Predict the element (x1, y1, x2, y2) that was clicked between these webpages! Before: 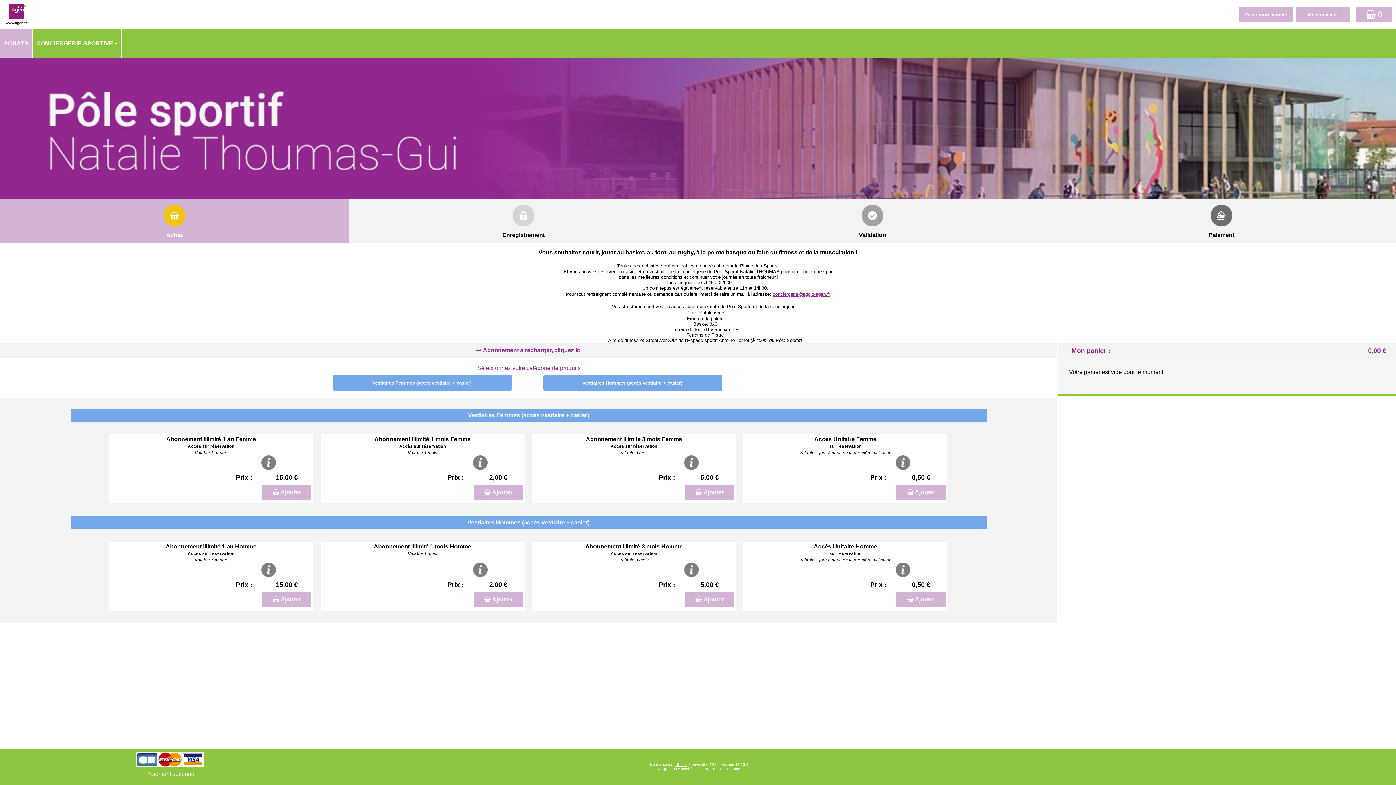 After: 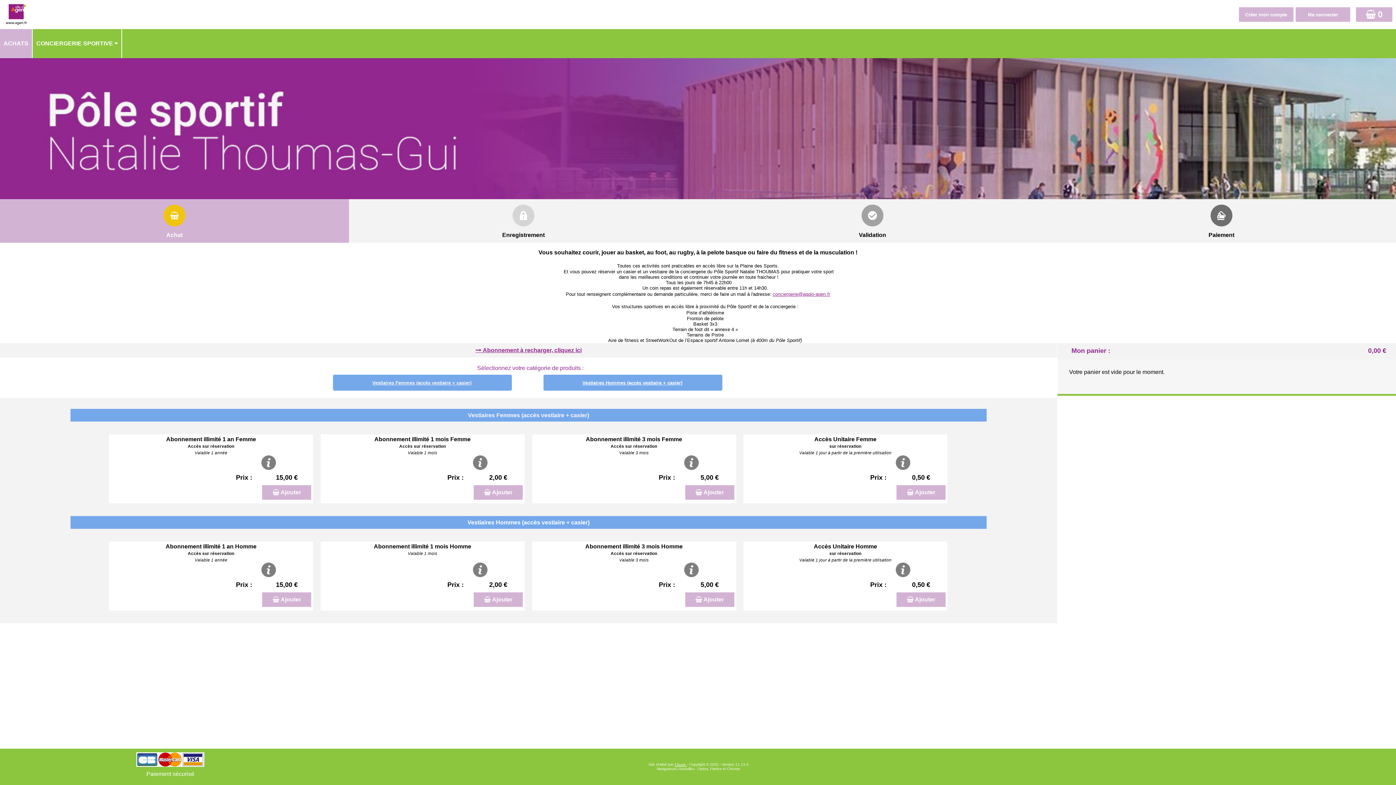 Action: label: Vestiaires Femmes (accès vestiaire + casier) bbox: (468, 412, 589, 418)